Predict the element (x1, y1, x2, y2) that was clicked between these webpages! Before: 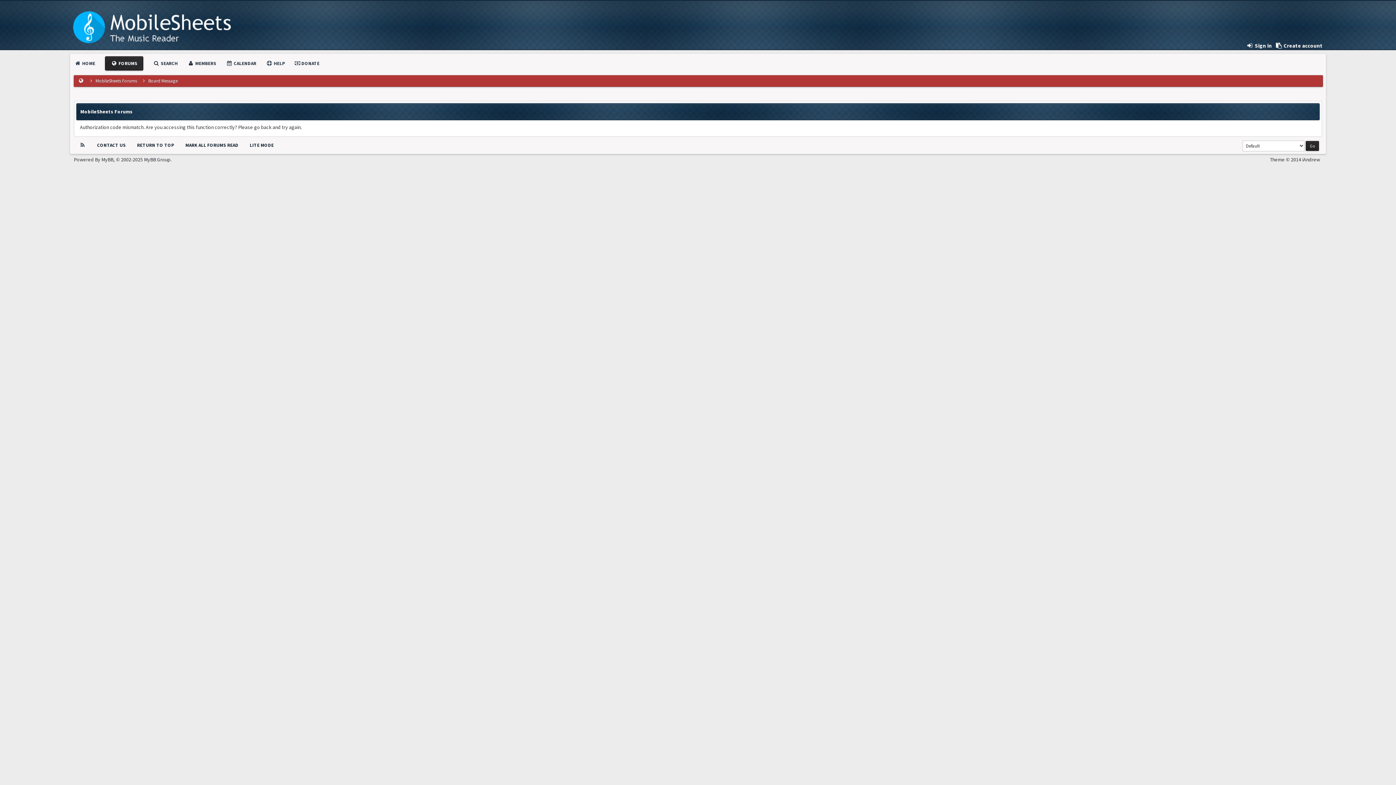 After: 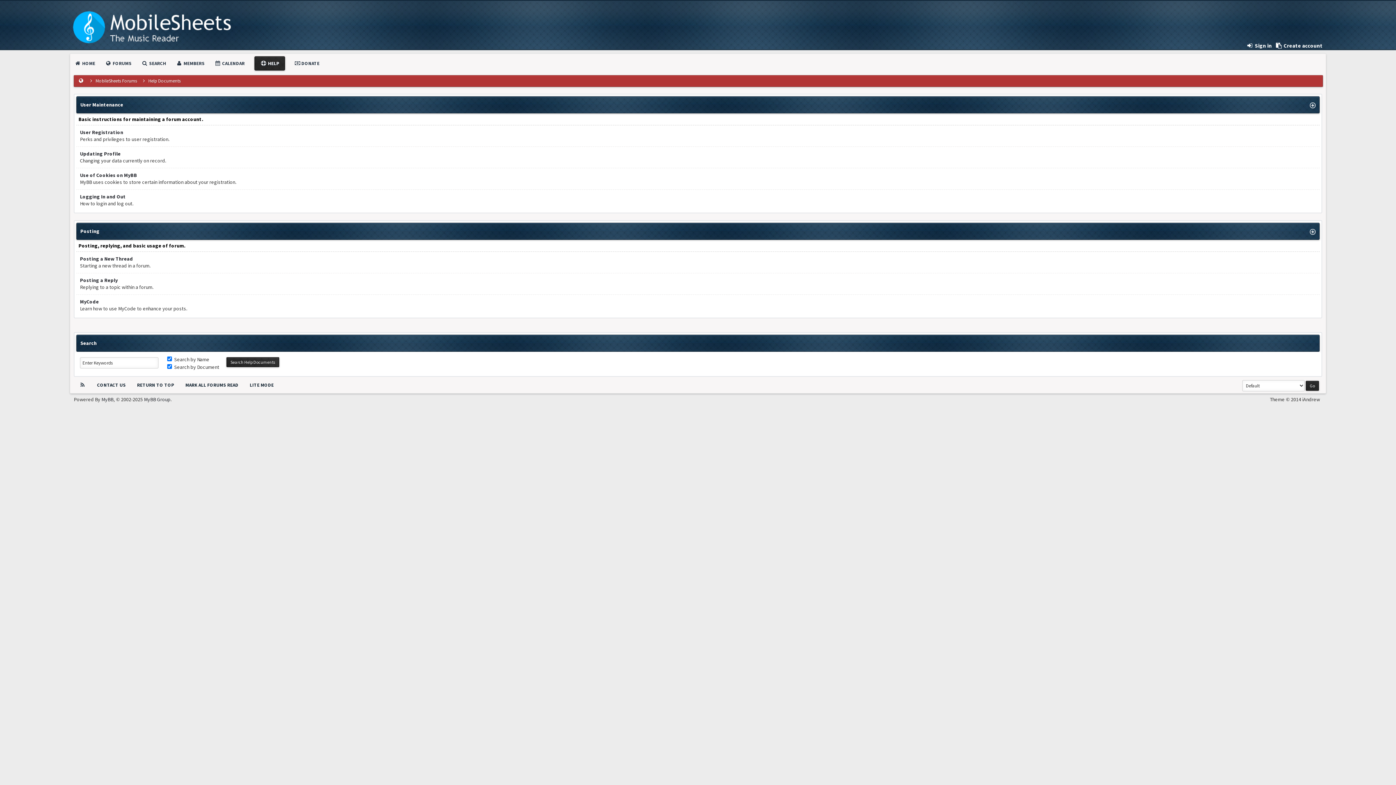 Action: bbox: (266, 60, 285, 66) label:  HELP